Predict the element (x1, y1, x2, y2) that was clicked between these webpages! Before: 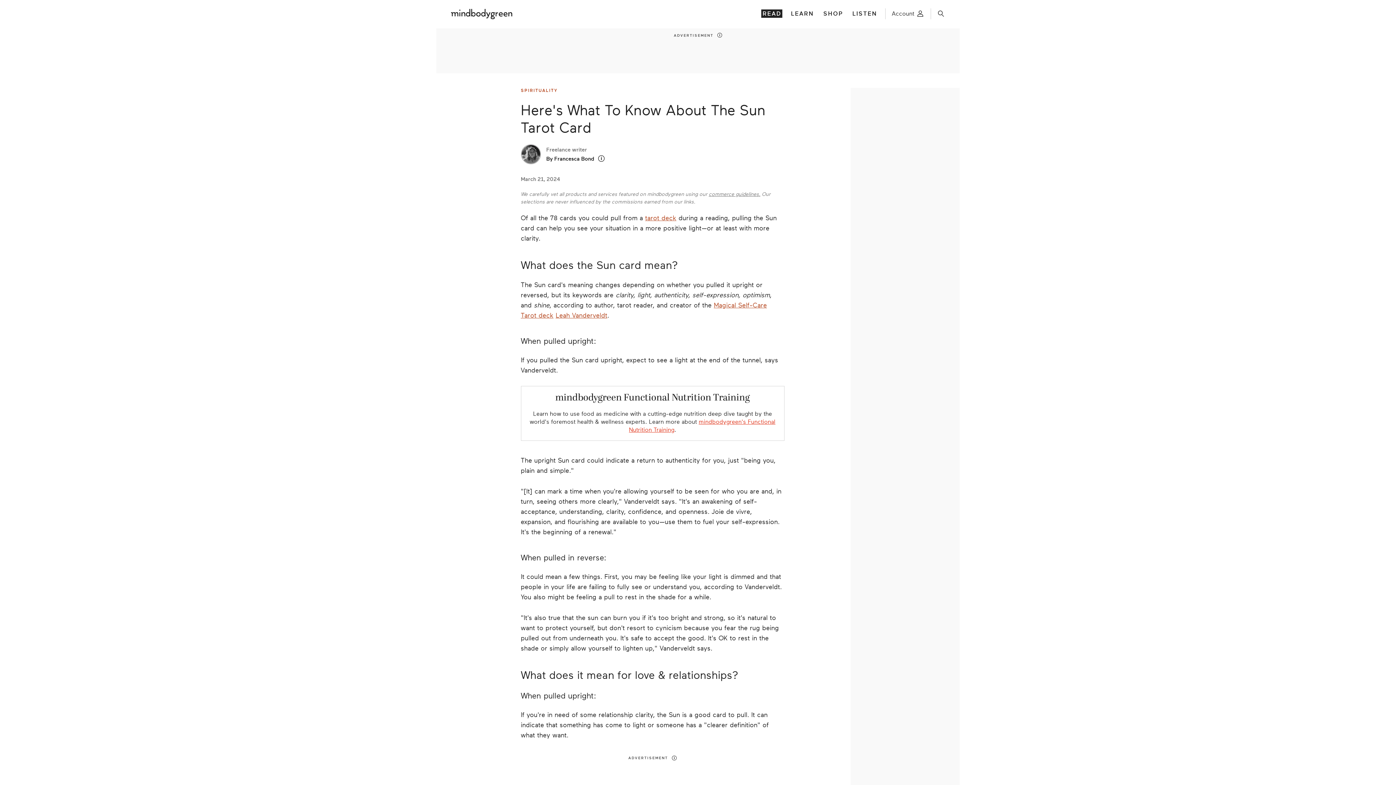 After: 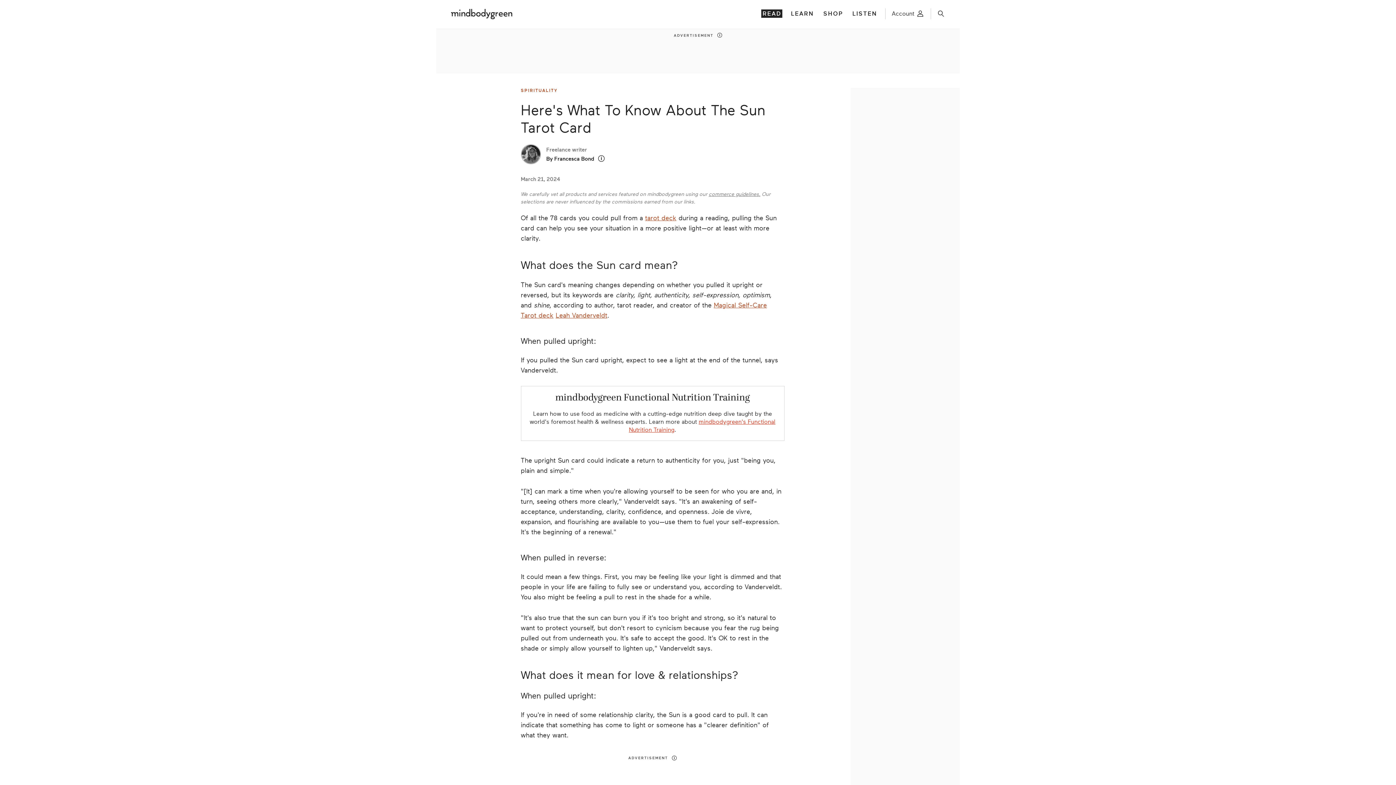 Action: label: tarot deck bbox: (645, 214, 676, 221)